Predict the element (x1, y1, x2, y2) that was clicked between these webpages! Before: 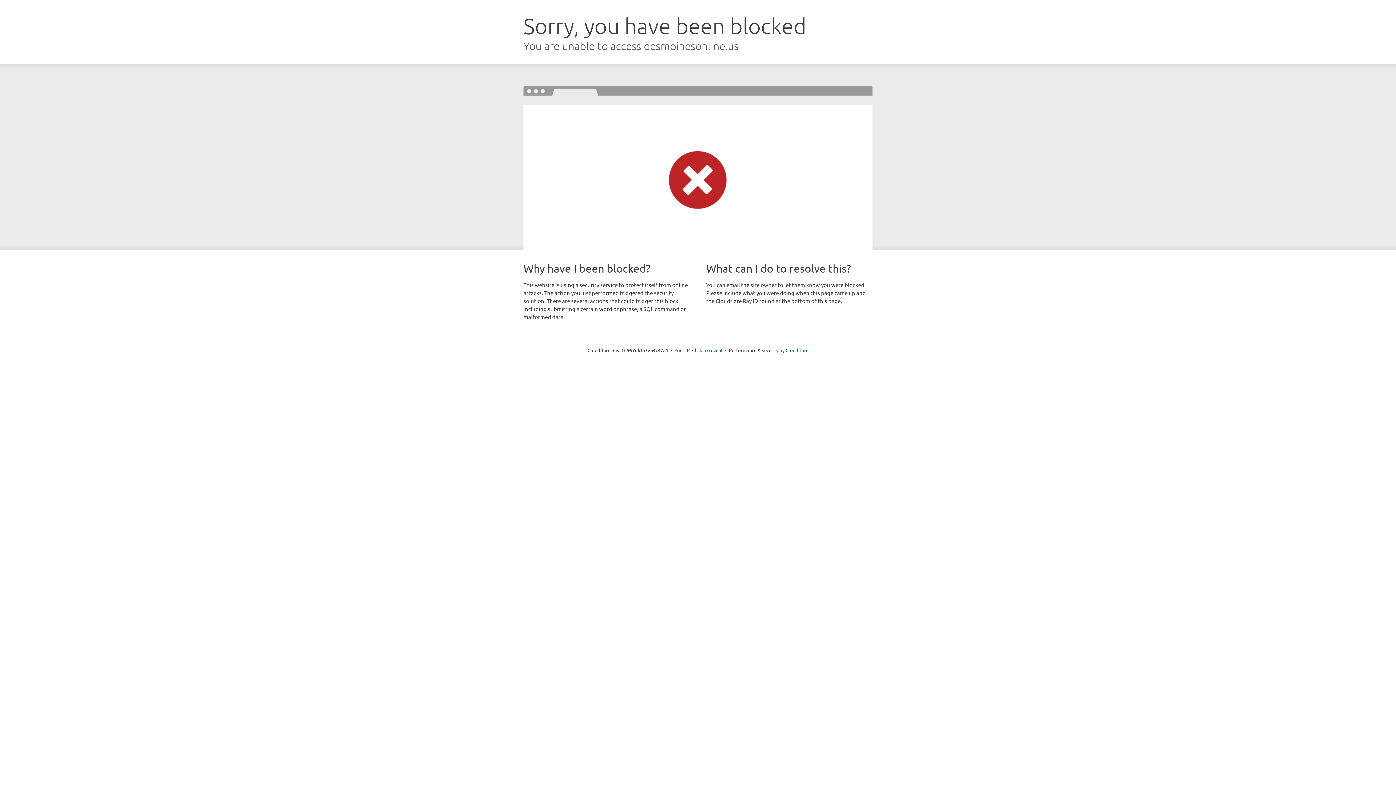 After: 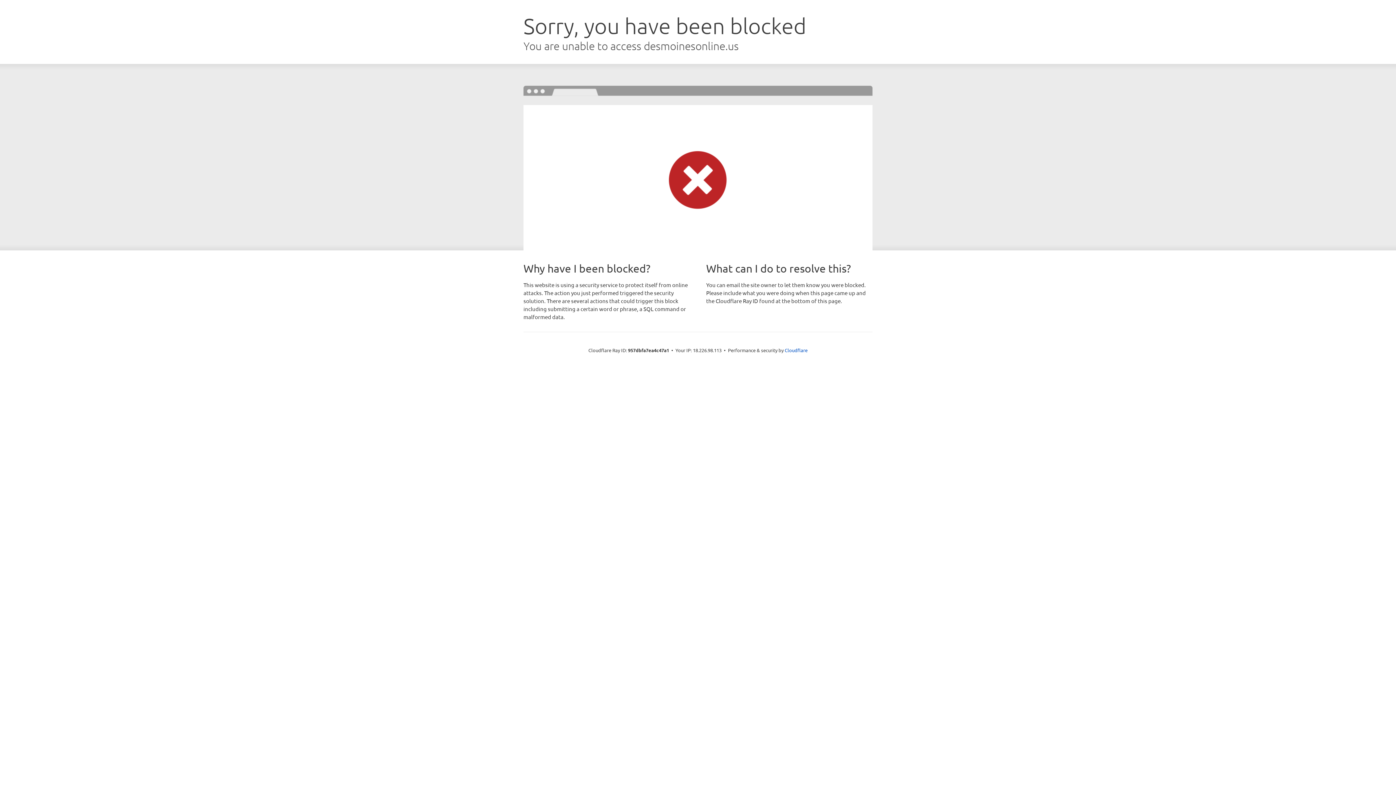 Action: bbox: (692, 346, 722, 353) label: Click to reveal